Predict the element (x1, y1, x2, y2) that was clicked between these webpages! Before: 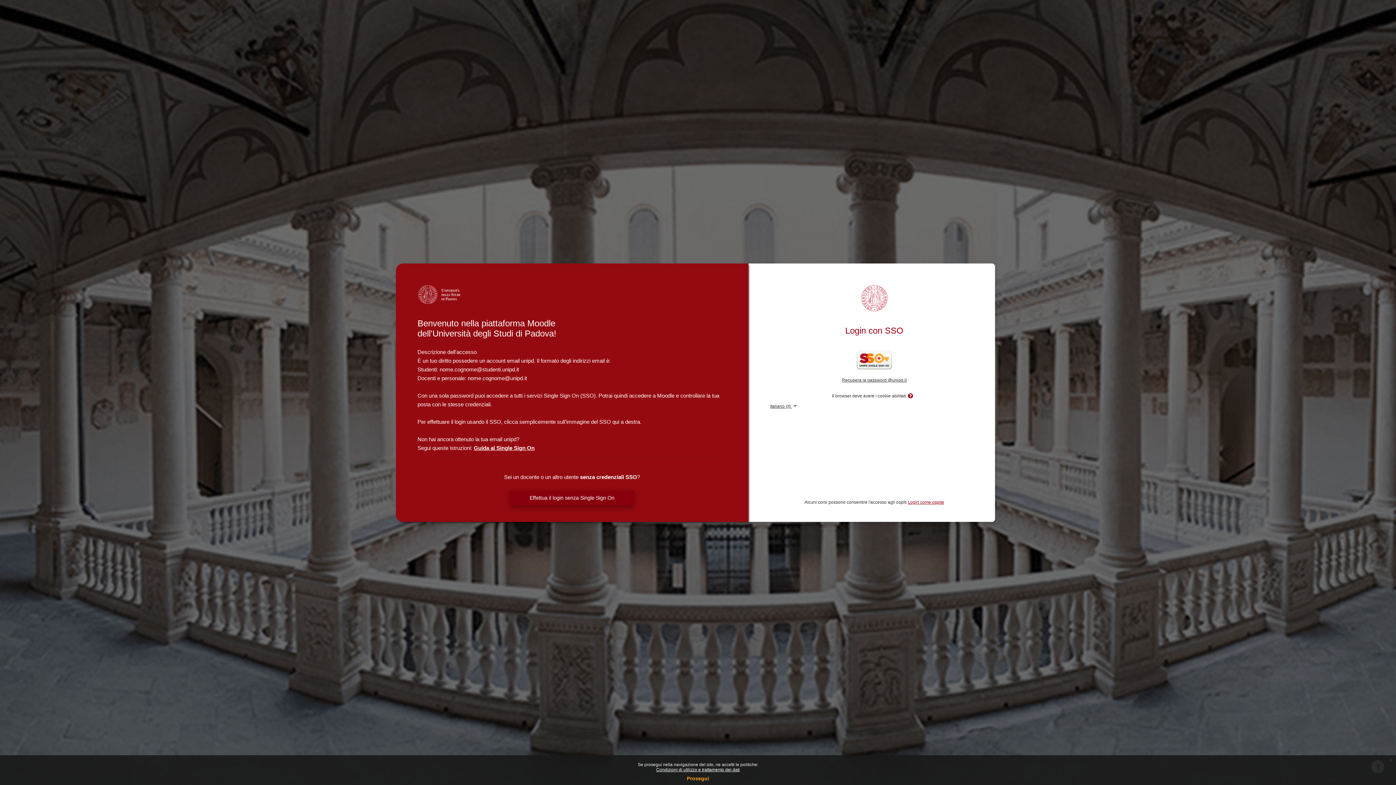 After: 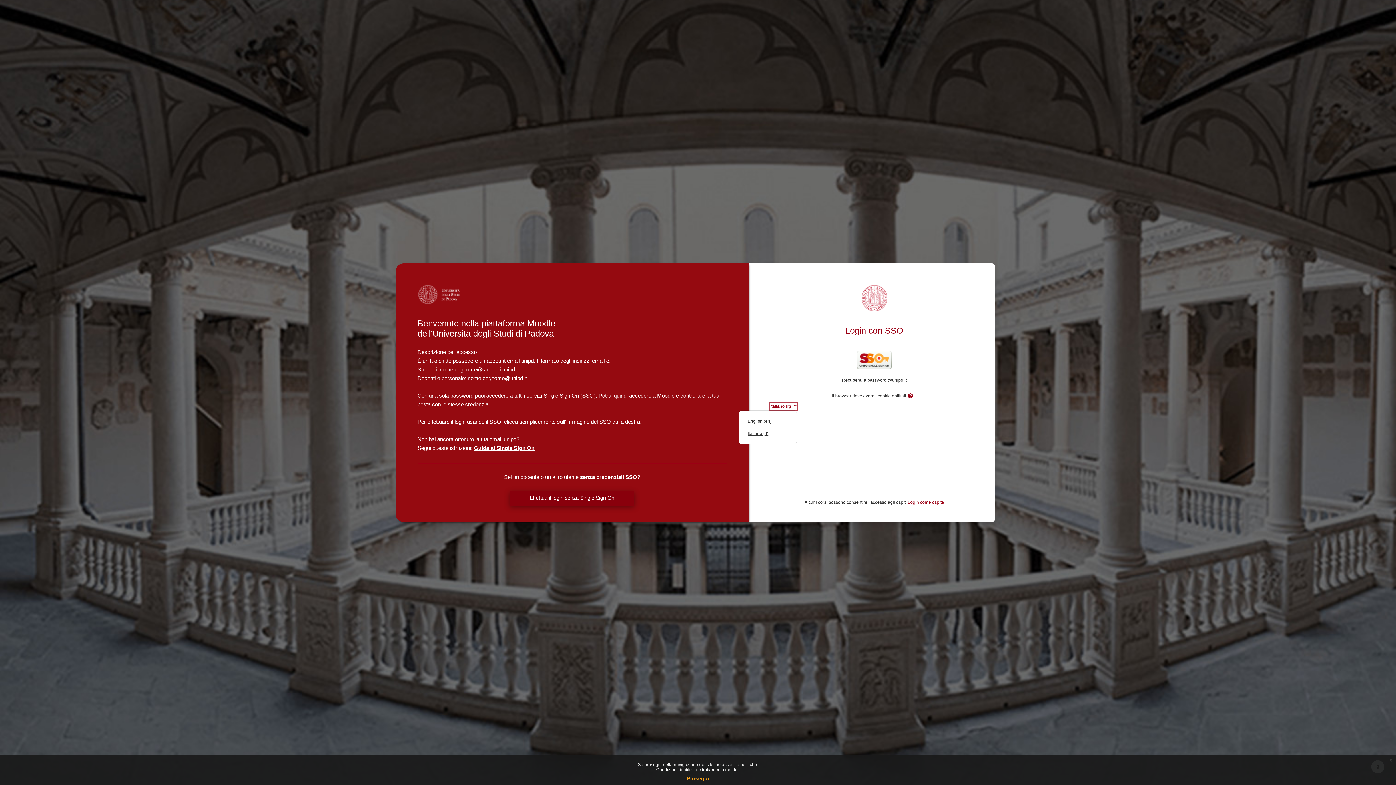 Action: label: Italiano ‎(it)‎ bbox: (770, 403, 796, 409)